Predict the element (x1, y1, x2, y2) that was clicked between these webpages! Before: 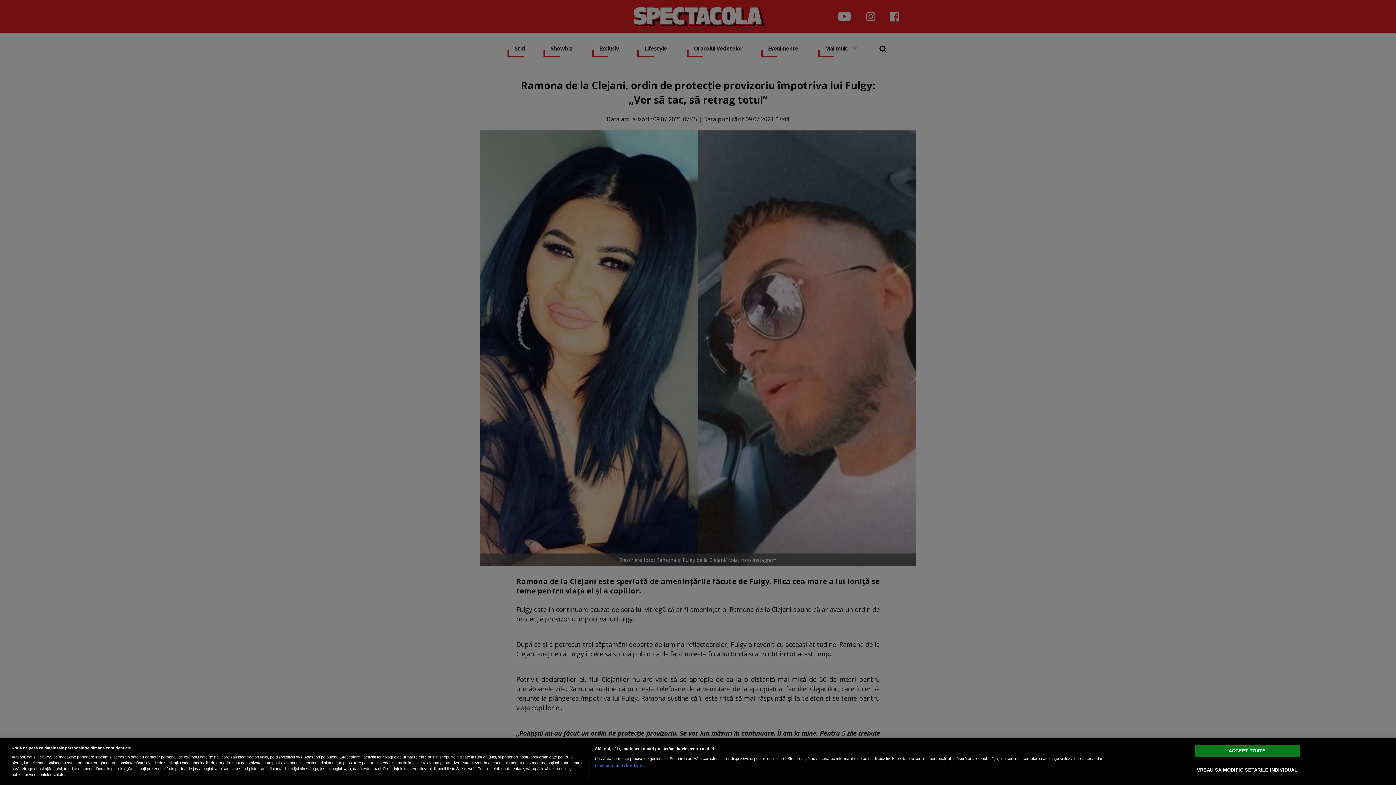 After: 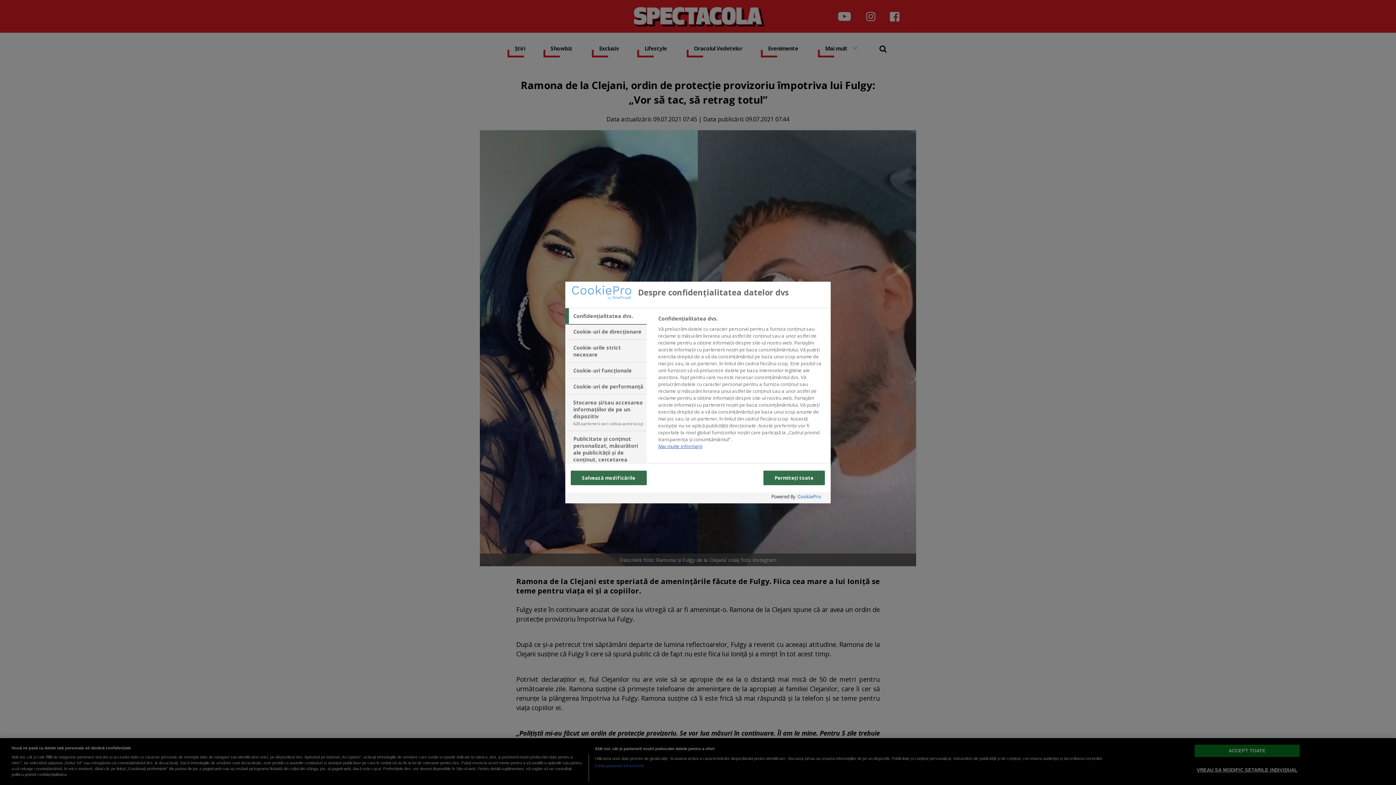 Action: label: VREAU SA MODIFIC SETARILE INDIVIDUAL bbox: (1194, 763, 1300, 777)